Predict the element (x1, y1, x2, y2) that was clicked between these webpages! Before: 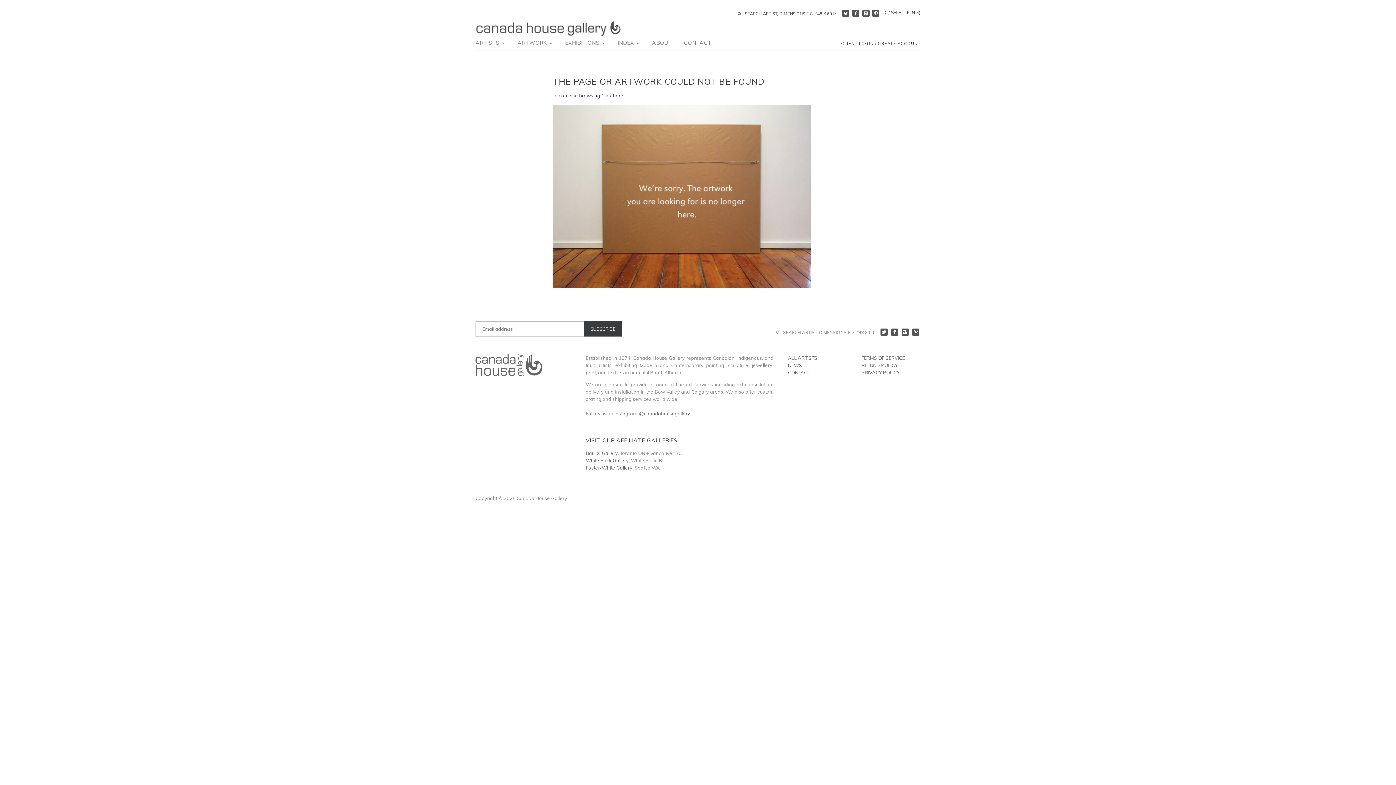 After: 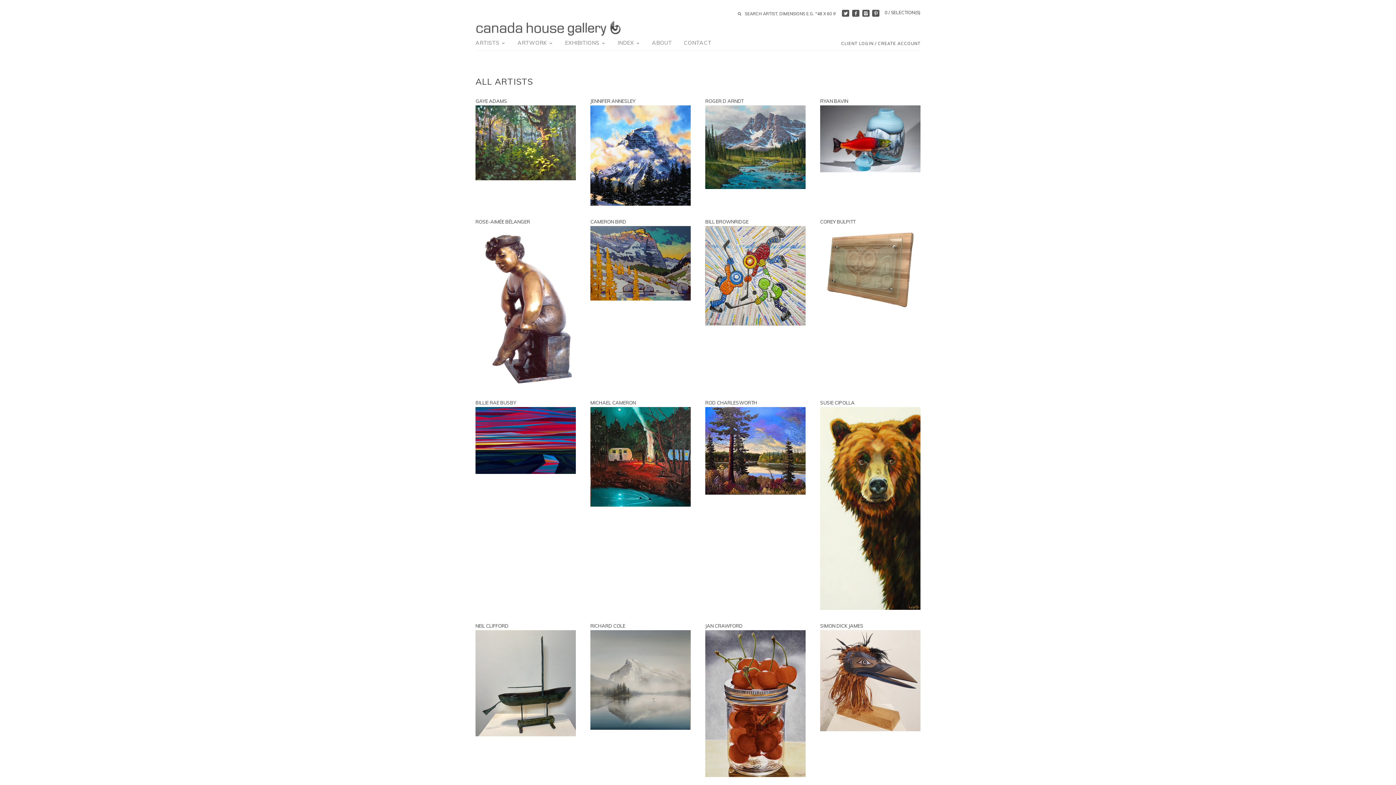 Action: label: ALL ARTISTS bbox: (788, 355, 817, 361)